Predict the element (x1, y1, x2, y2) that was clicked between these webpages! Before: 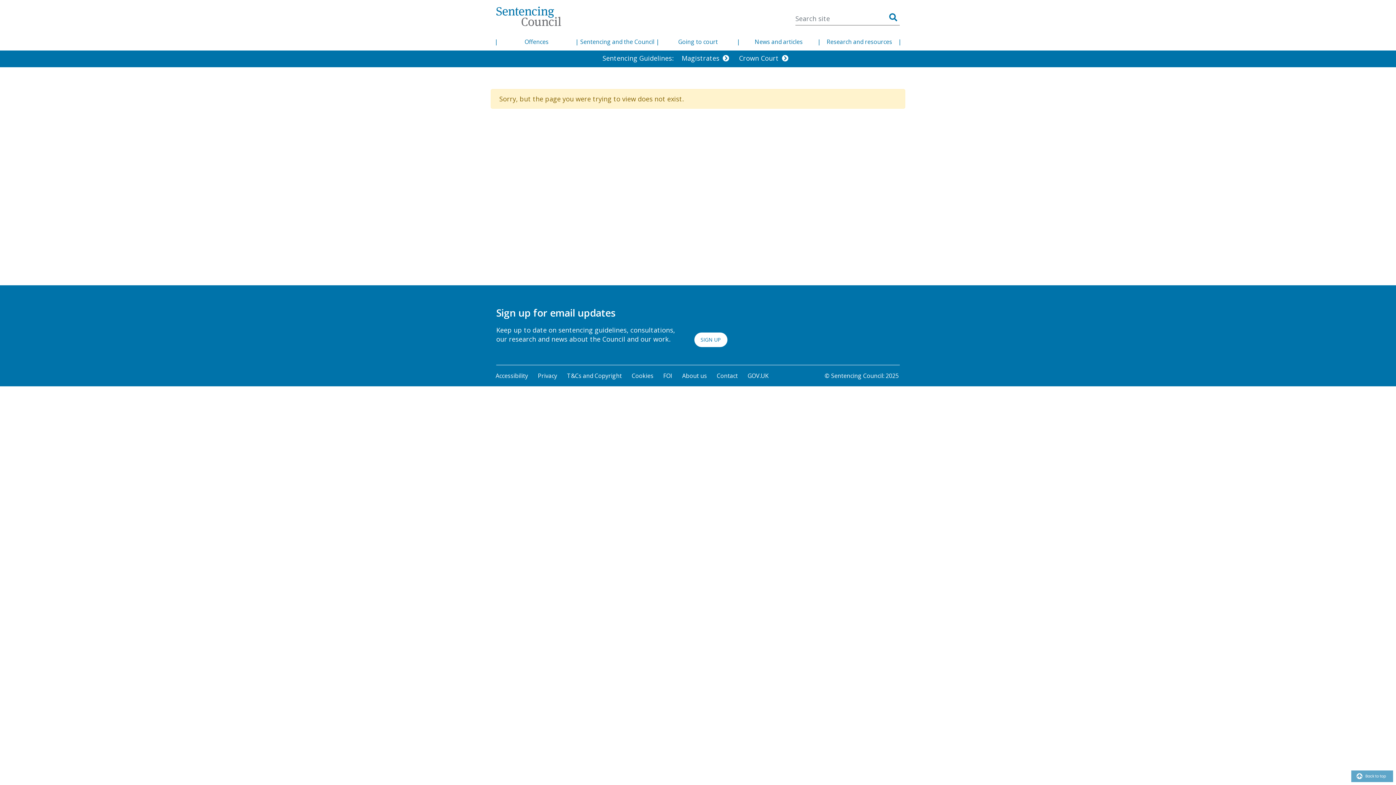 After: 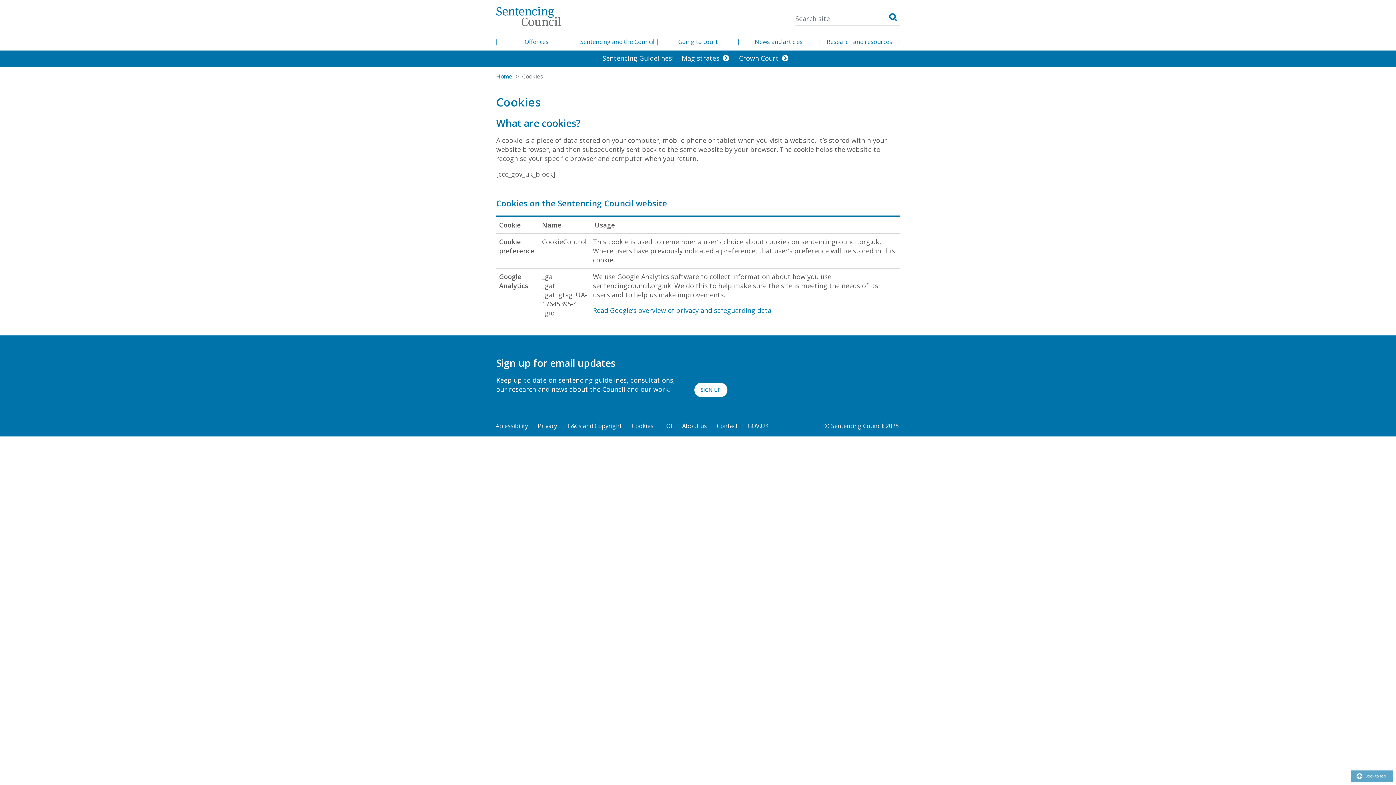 Action: label: Cookies bbox: (626, 368, 658, 383)